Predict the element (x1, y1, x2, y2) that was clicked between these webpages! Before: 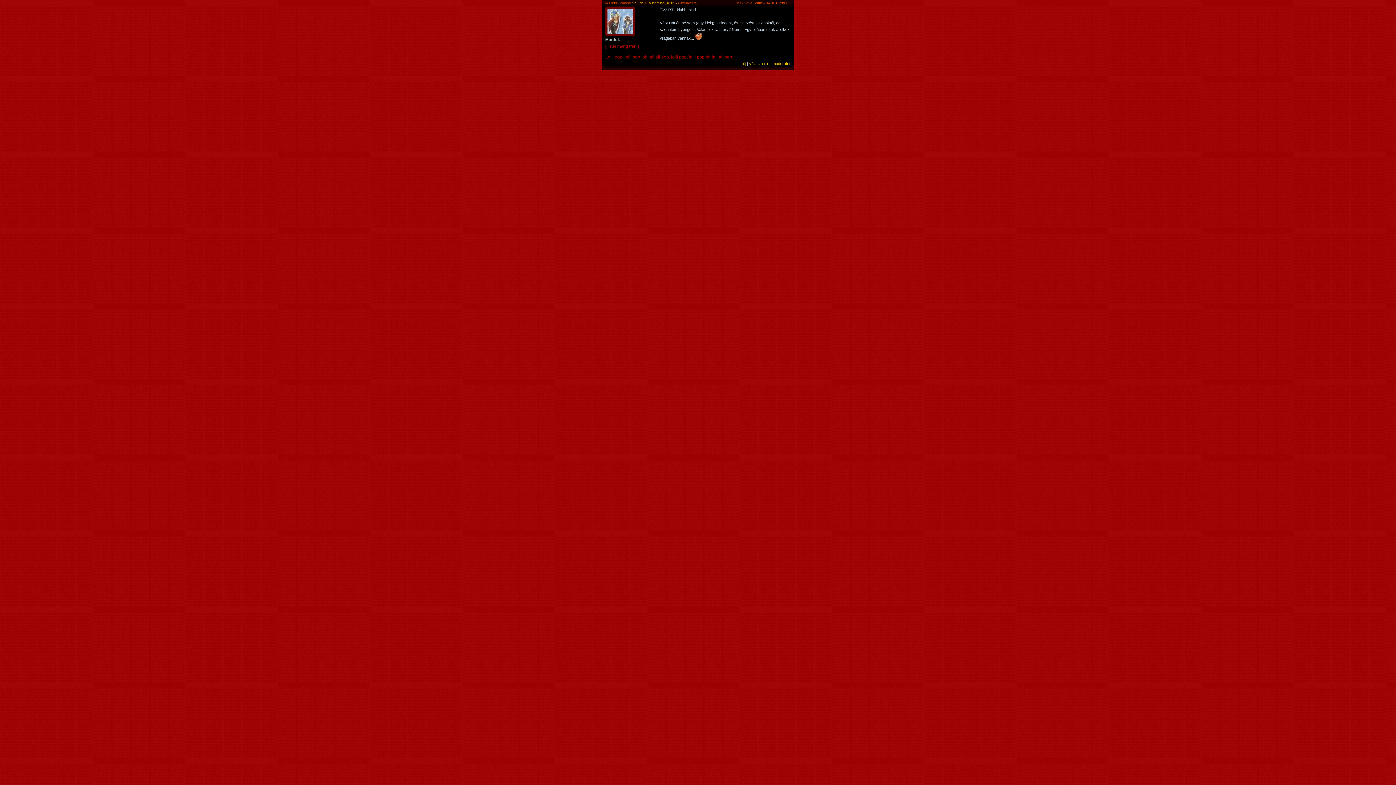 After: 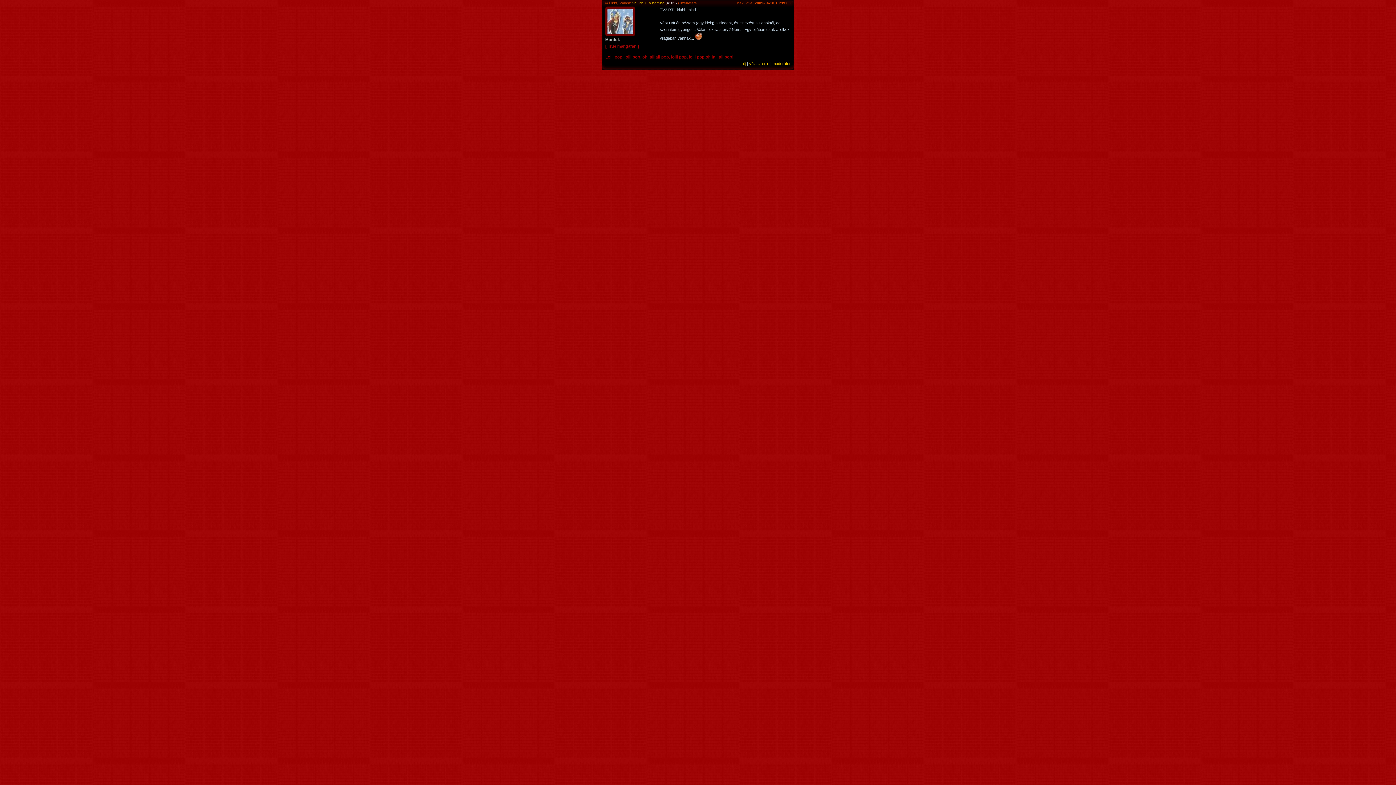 Action: bbox: (666, 1, 677, 5) label: #1032